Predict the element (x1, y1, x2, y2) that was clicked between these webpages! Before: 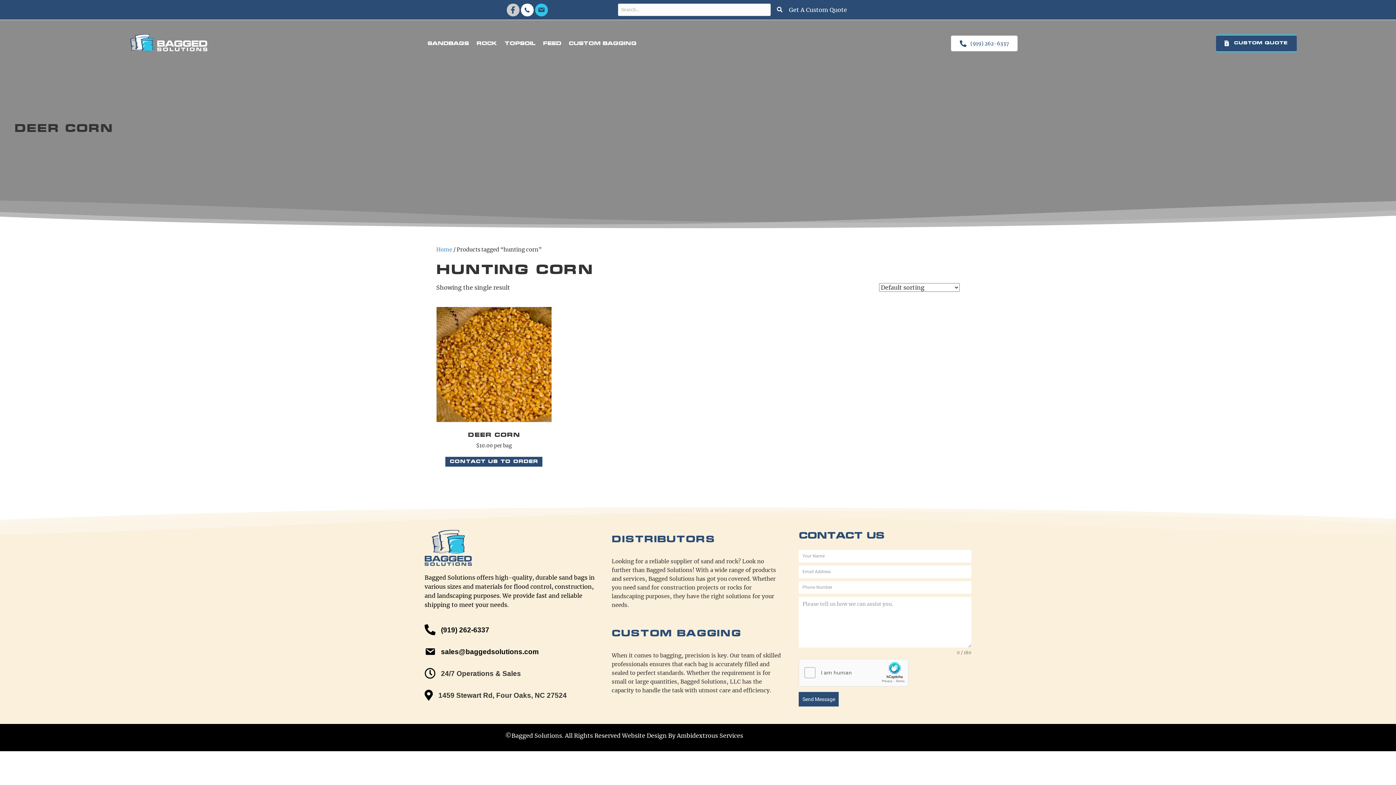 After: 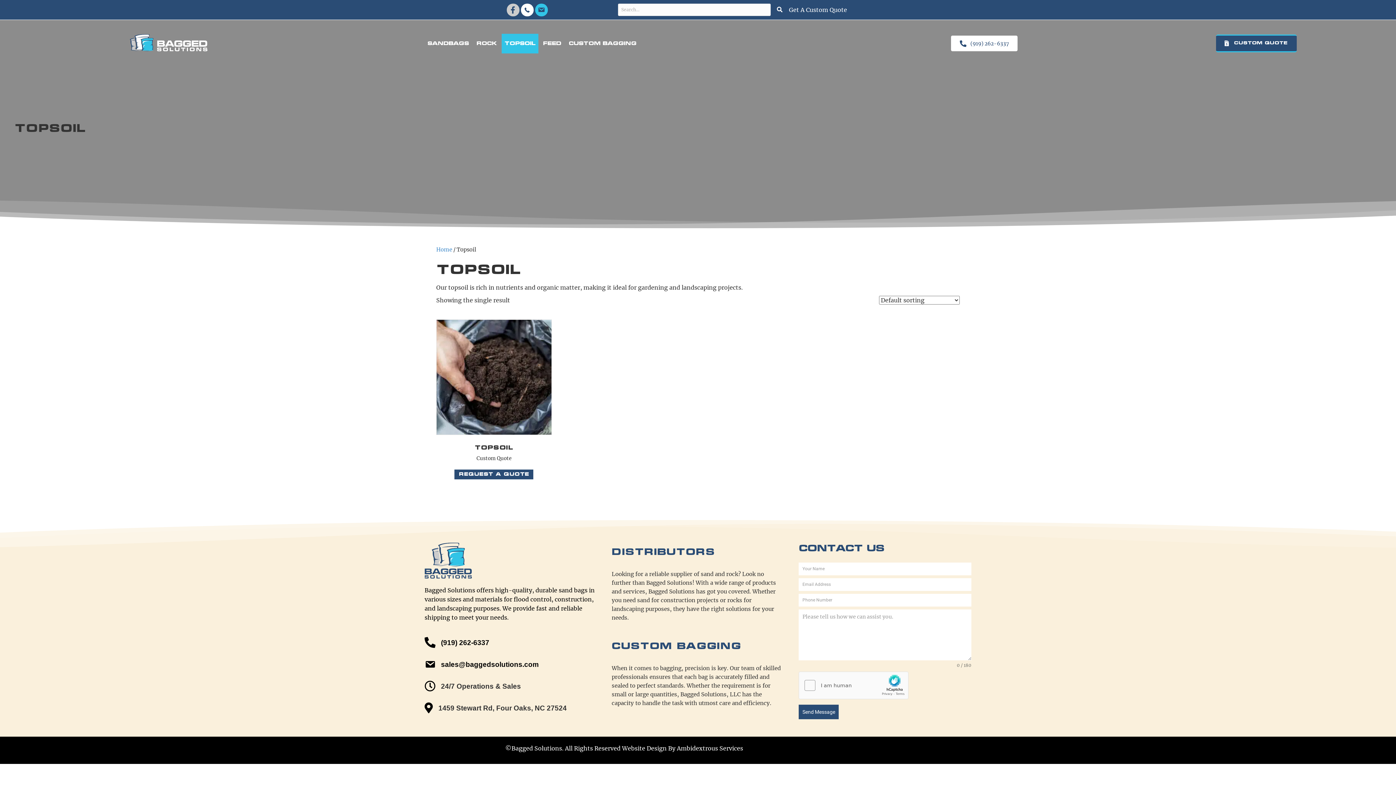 Action: label: TOPSOIL bbox: (501, 33, 538, 53)